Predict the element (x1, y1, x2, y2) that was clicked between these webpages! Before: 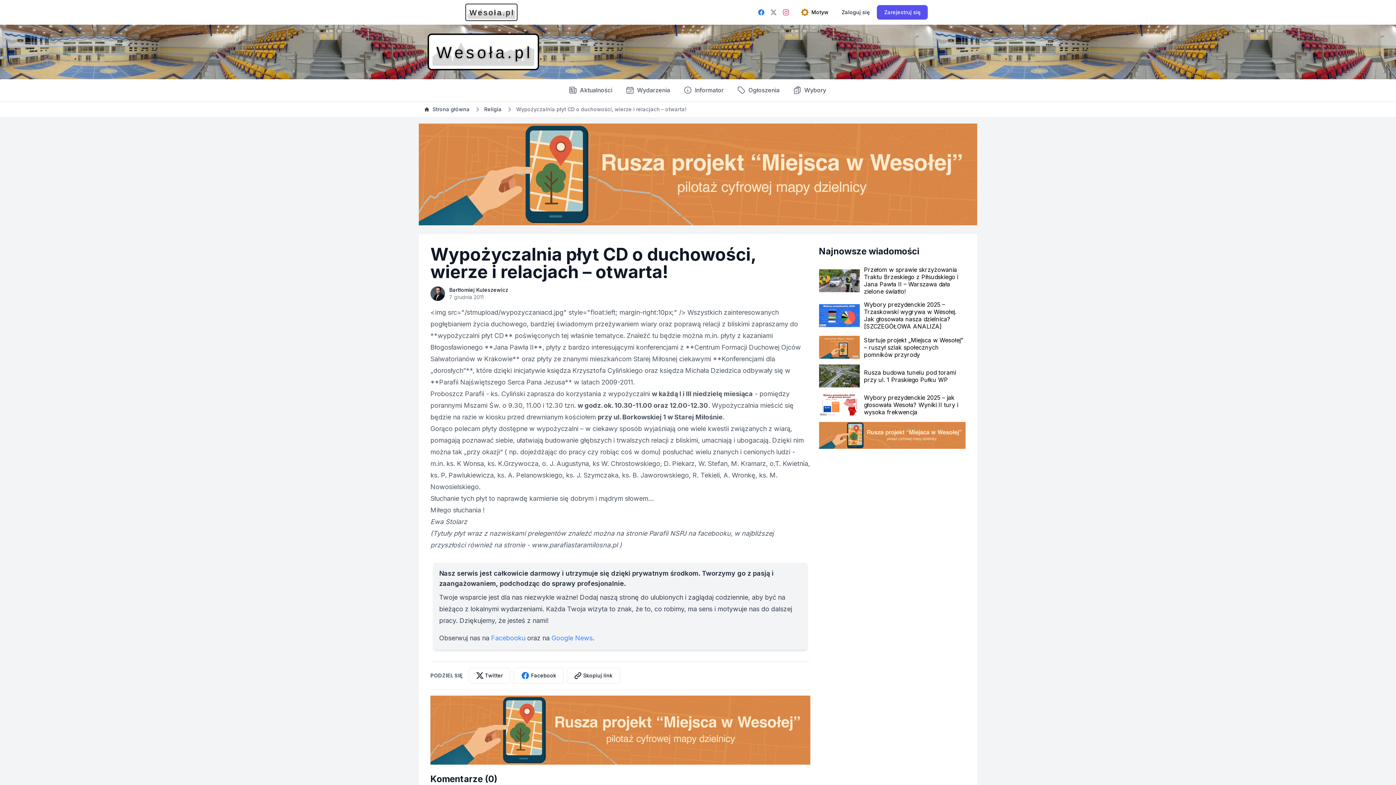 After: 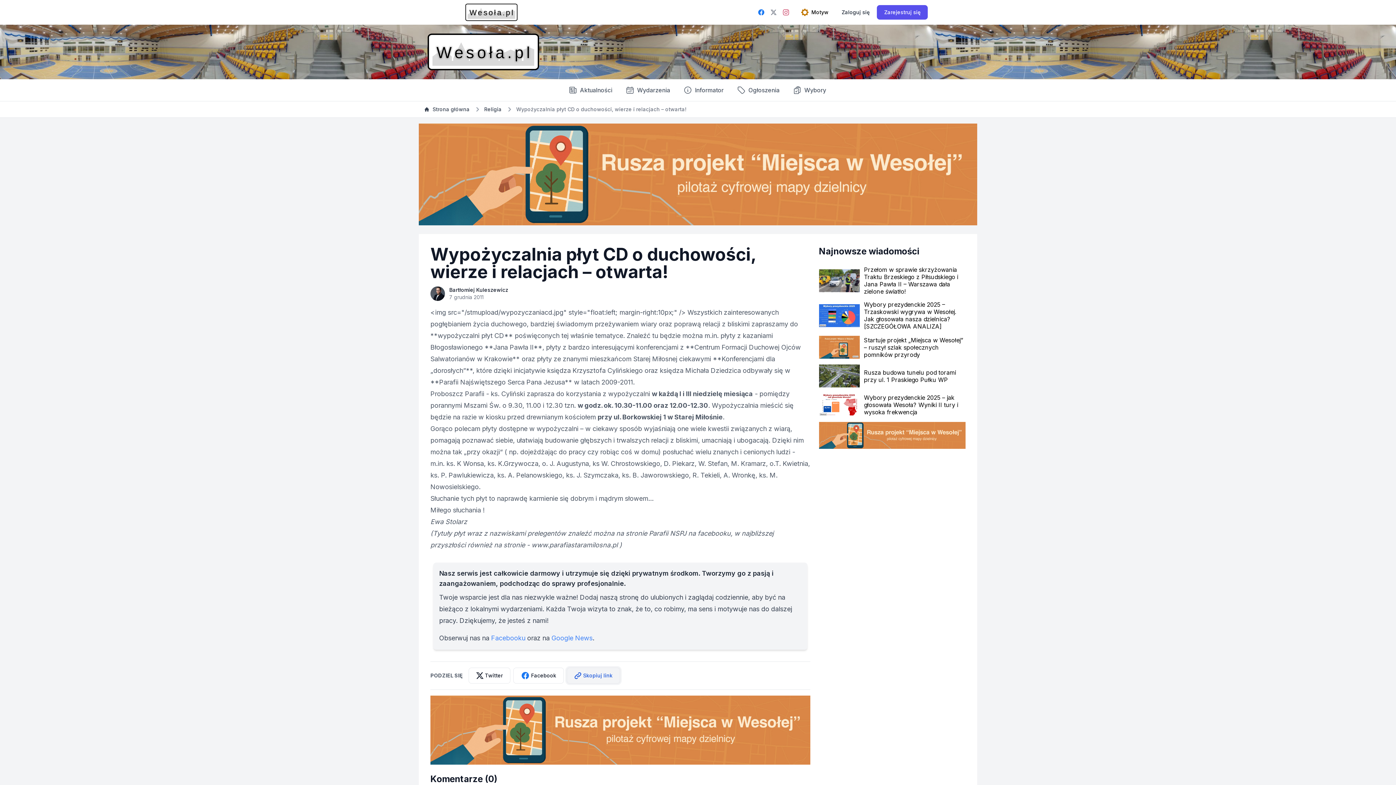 Action: label: Skopiuj link bbox: (566, 668, 620, 684)